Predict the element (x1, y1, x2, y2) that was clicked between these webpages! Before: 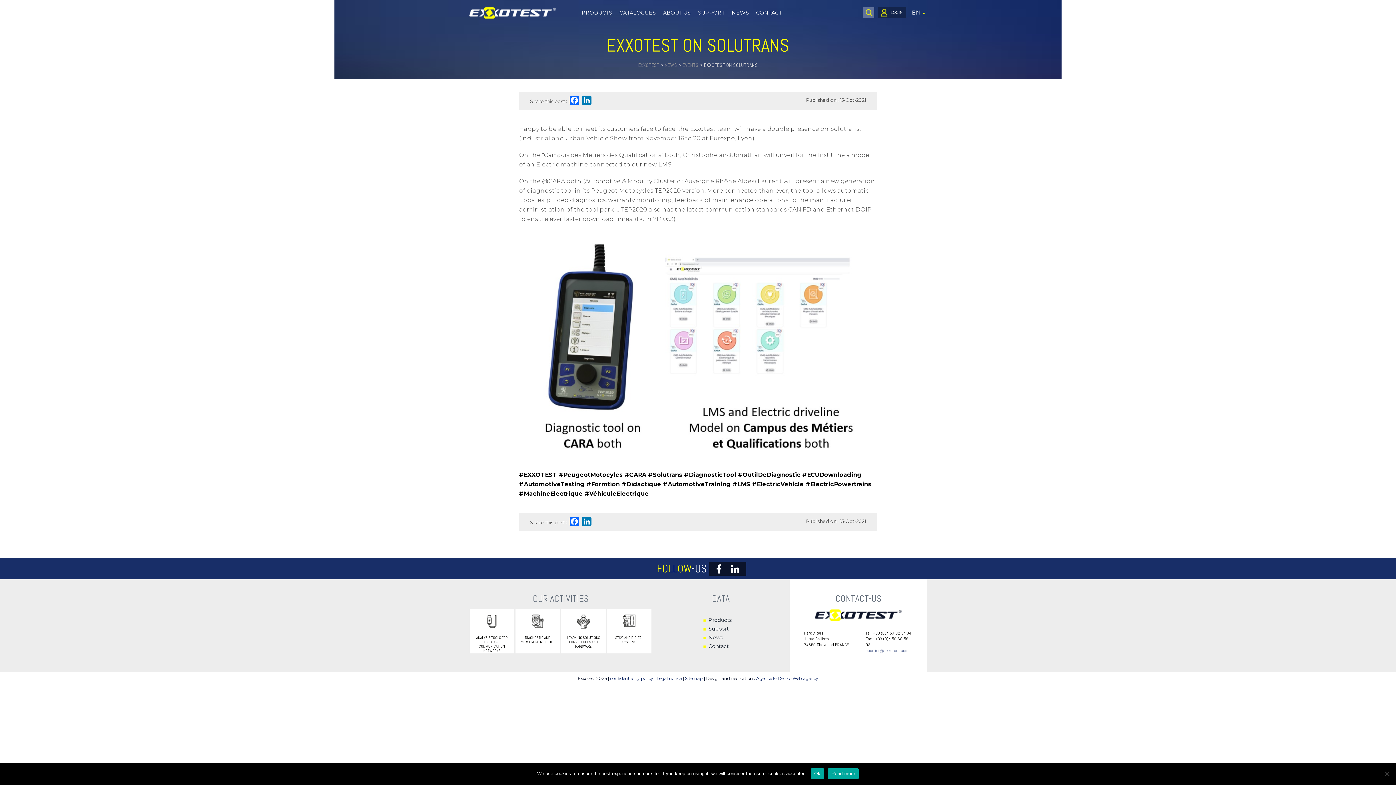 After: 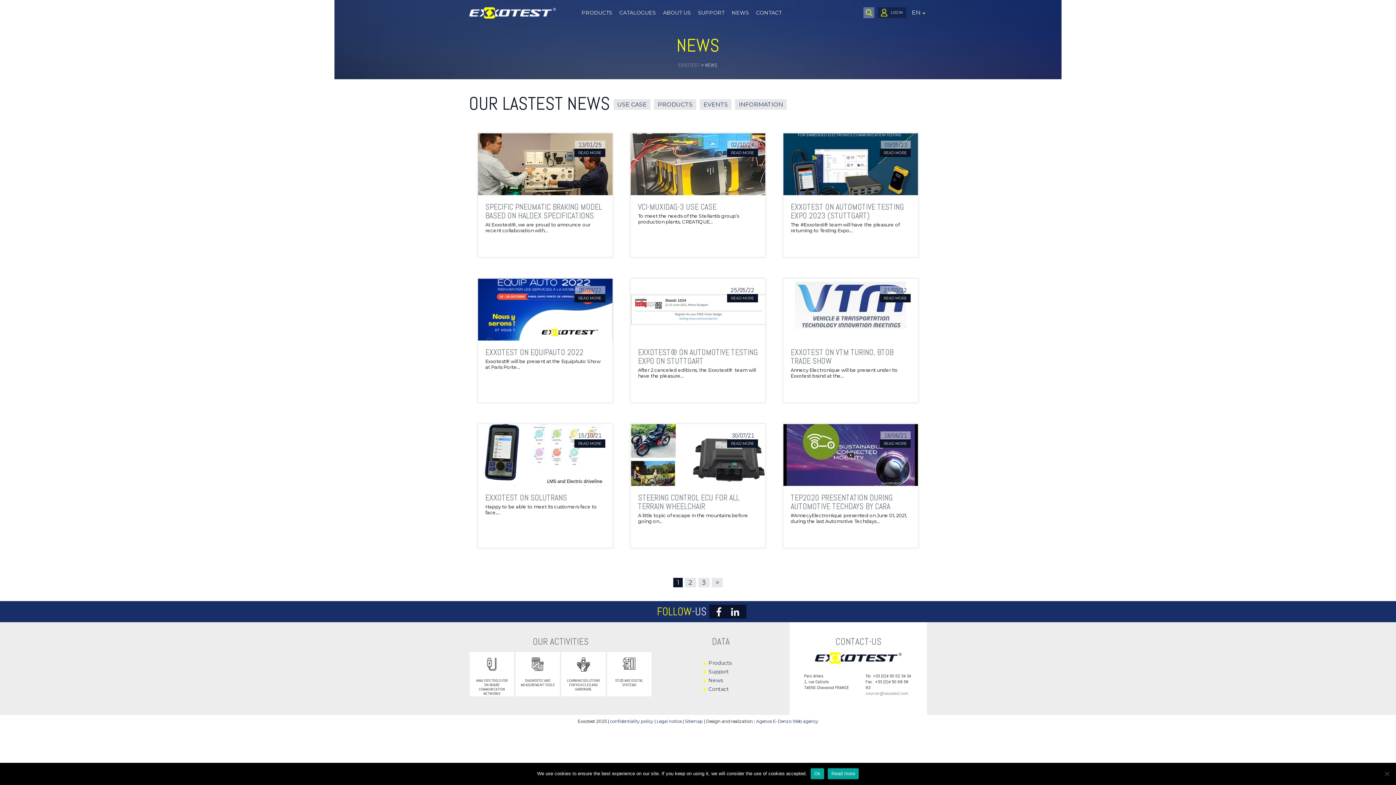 Action: bbox: (708, 632, 723, 642) label: News